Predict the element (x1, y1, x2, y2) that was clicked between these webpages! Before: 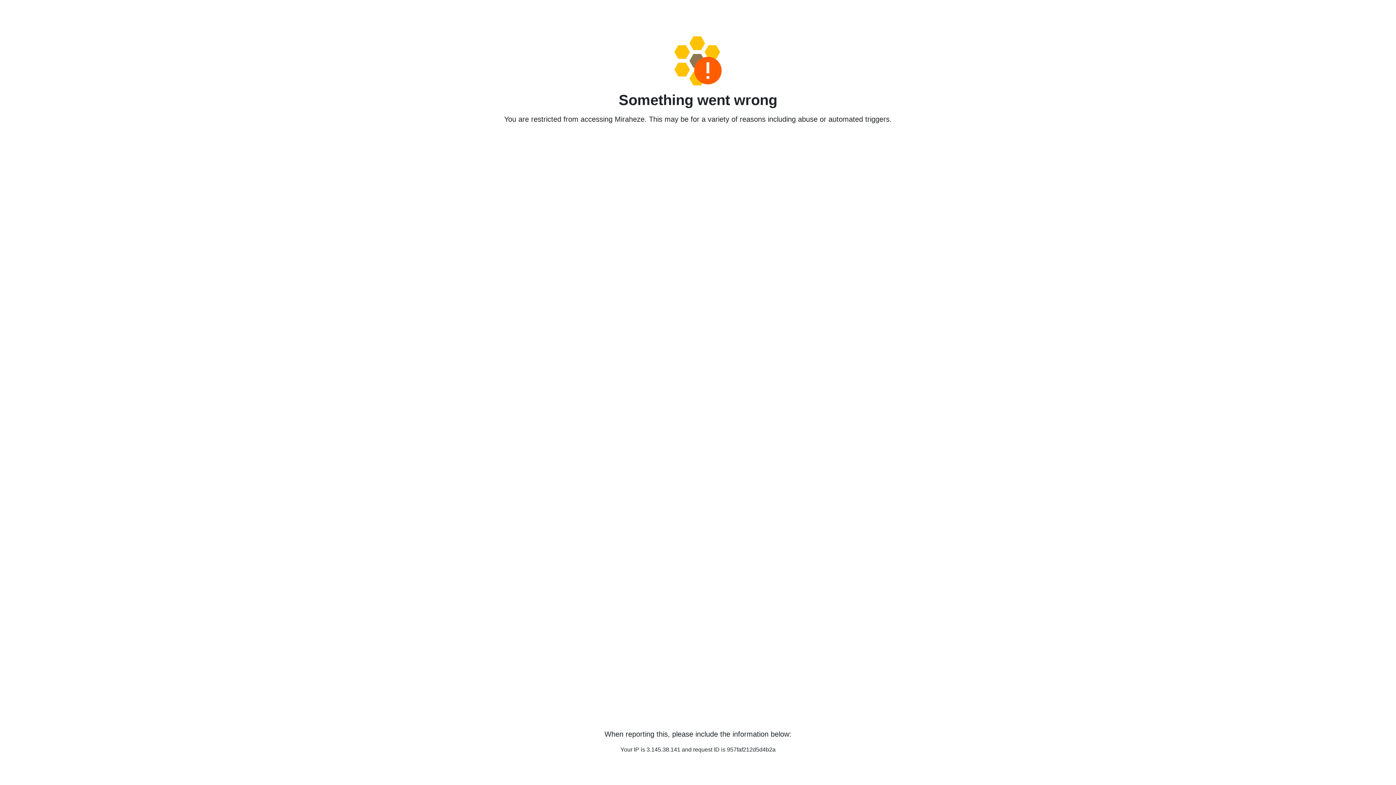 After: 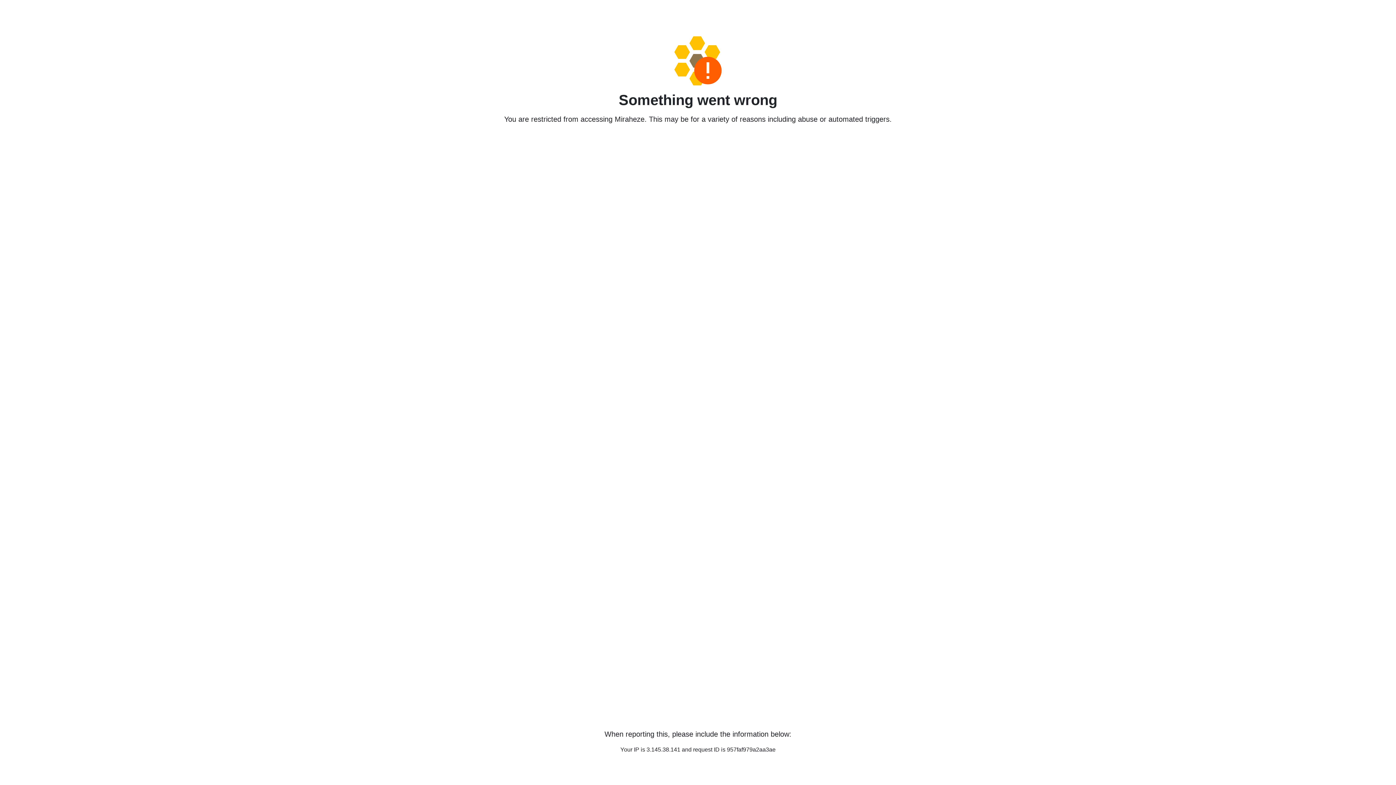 Action: bbox: (458, 36, 938, 85)